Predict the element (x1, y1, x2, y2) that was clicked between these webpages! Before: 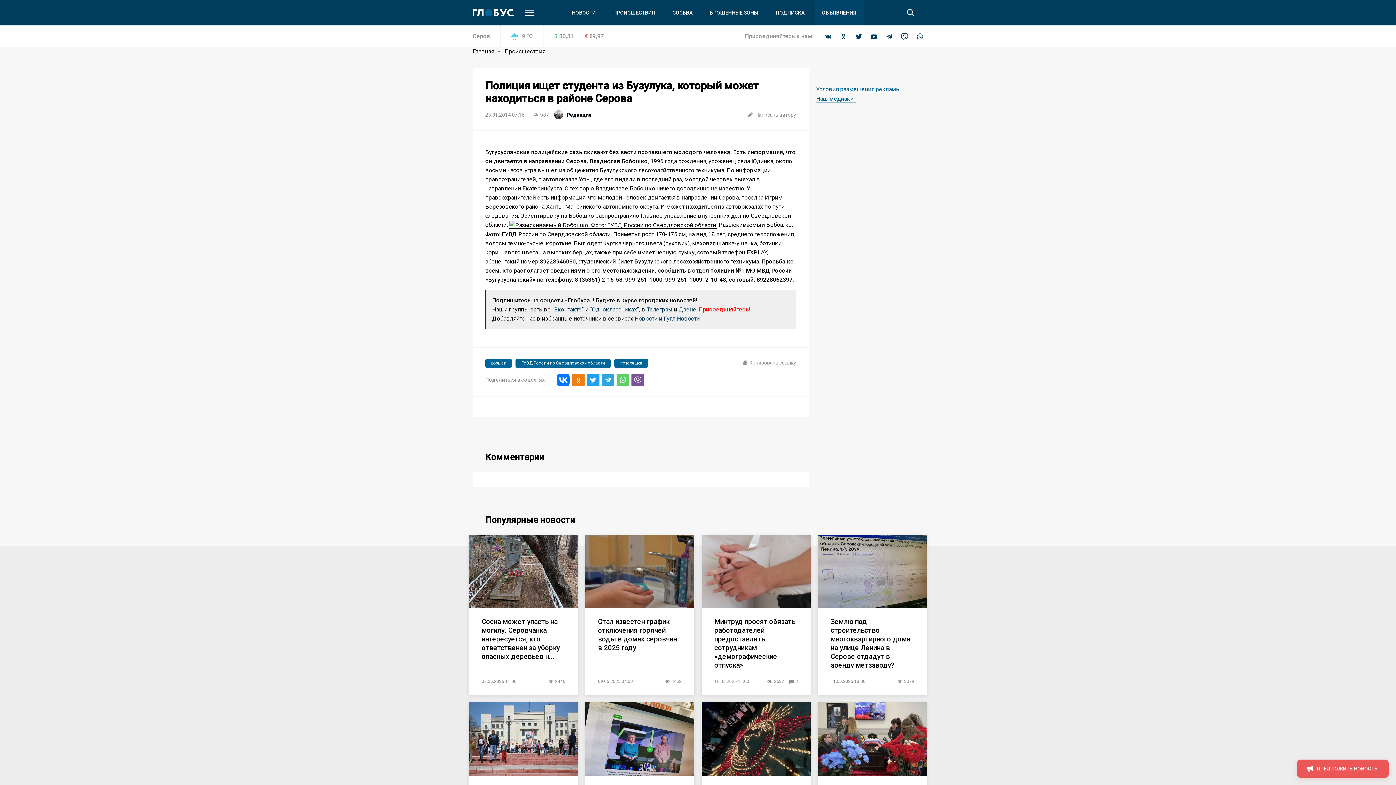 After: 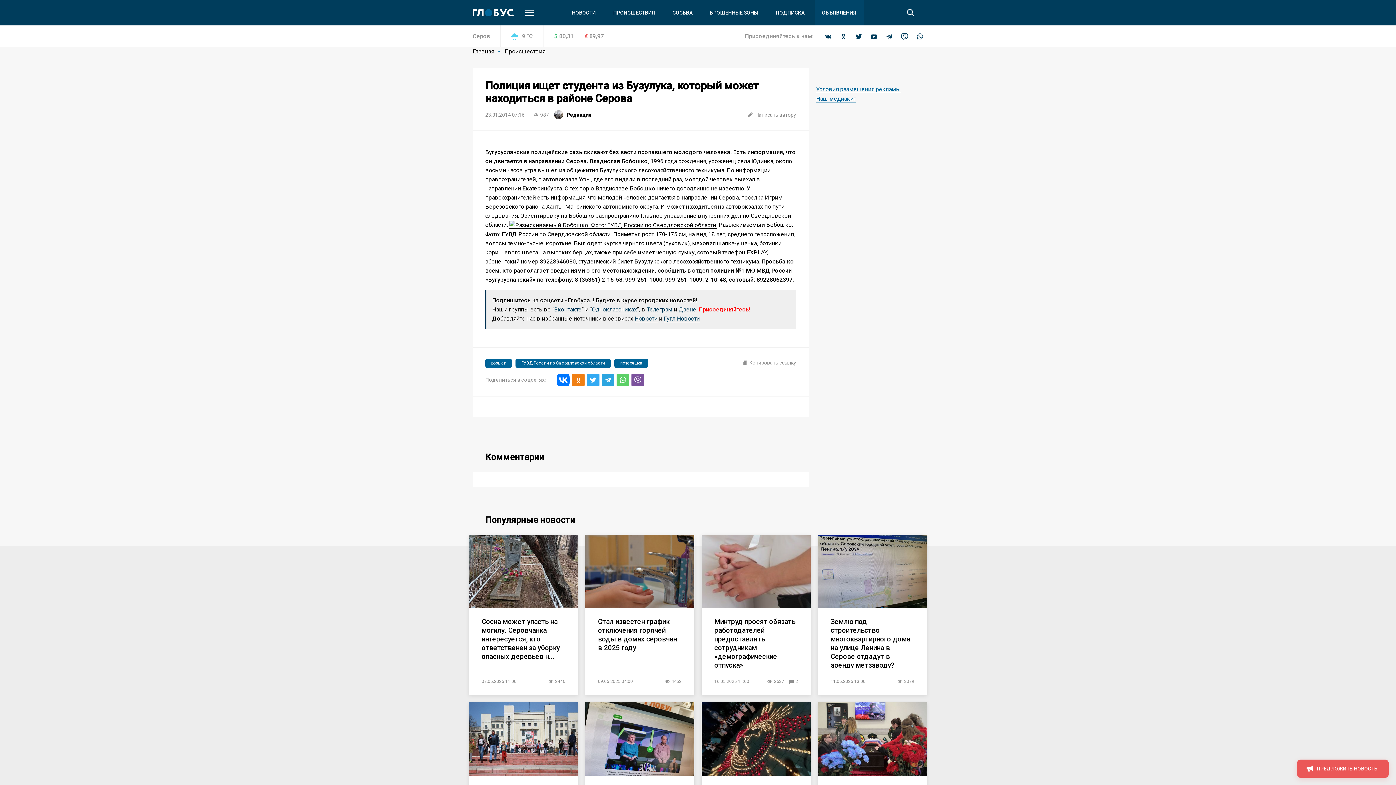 Action: bbox: (586, 373, 599, 386)